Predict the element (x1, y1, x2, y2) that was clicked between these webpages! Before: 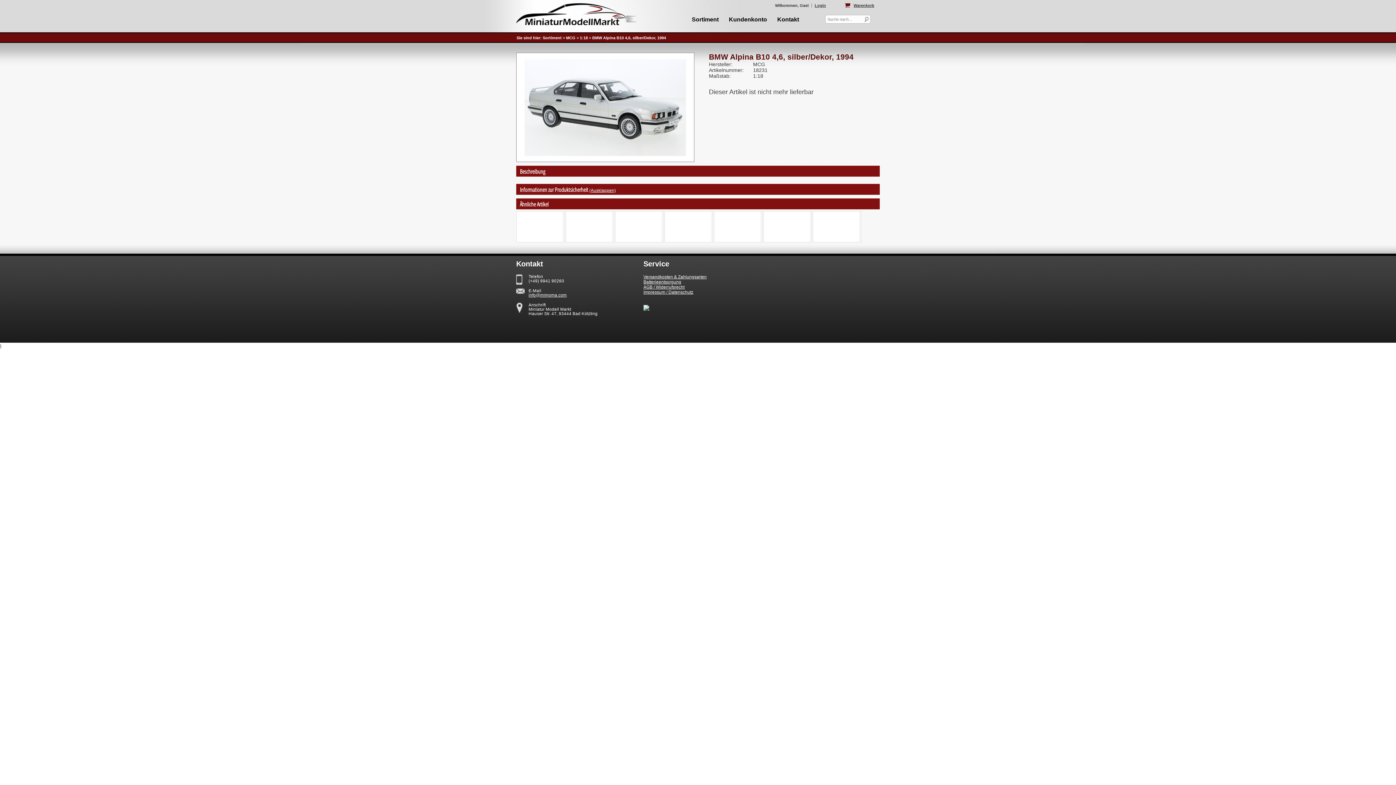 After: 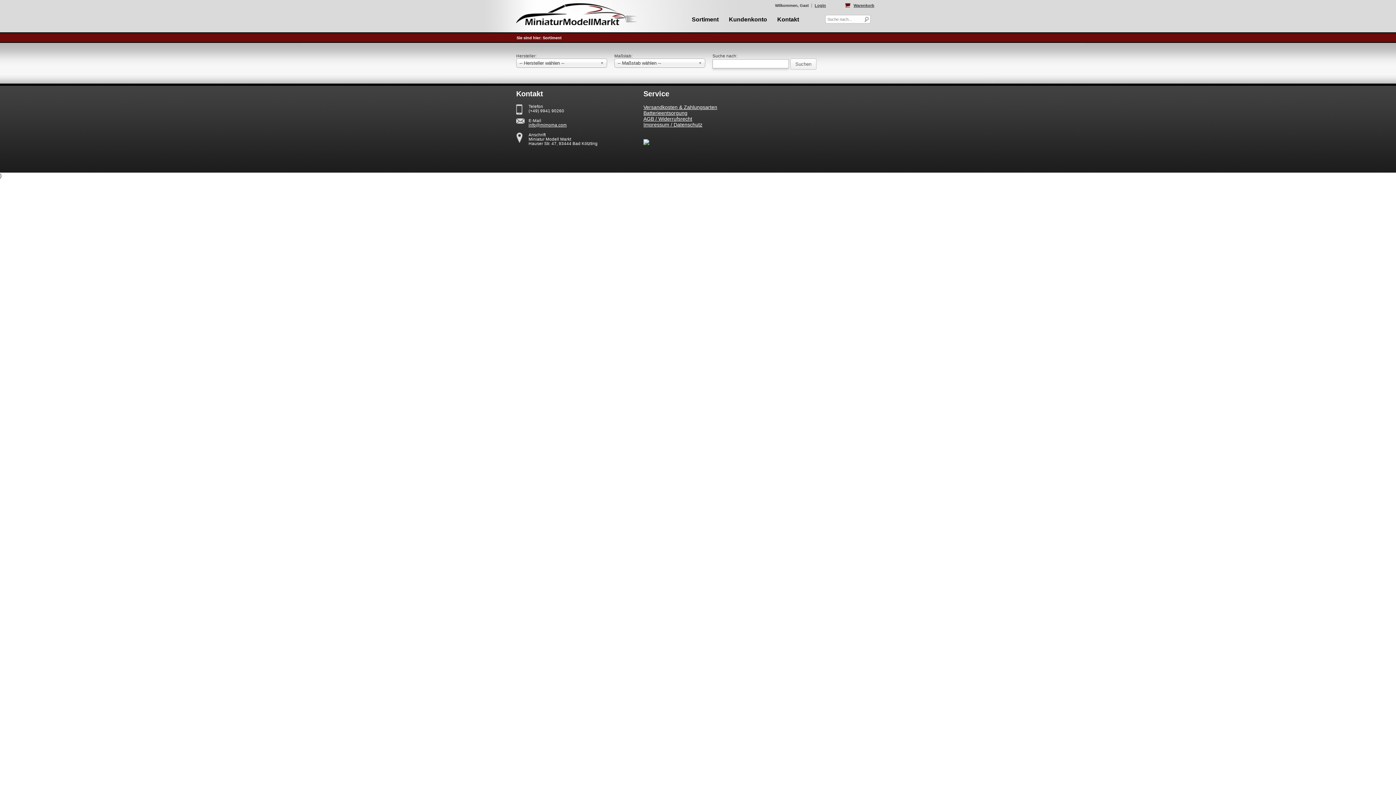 Action: label: Sortiment bbox: (542, 35, 561, 40)